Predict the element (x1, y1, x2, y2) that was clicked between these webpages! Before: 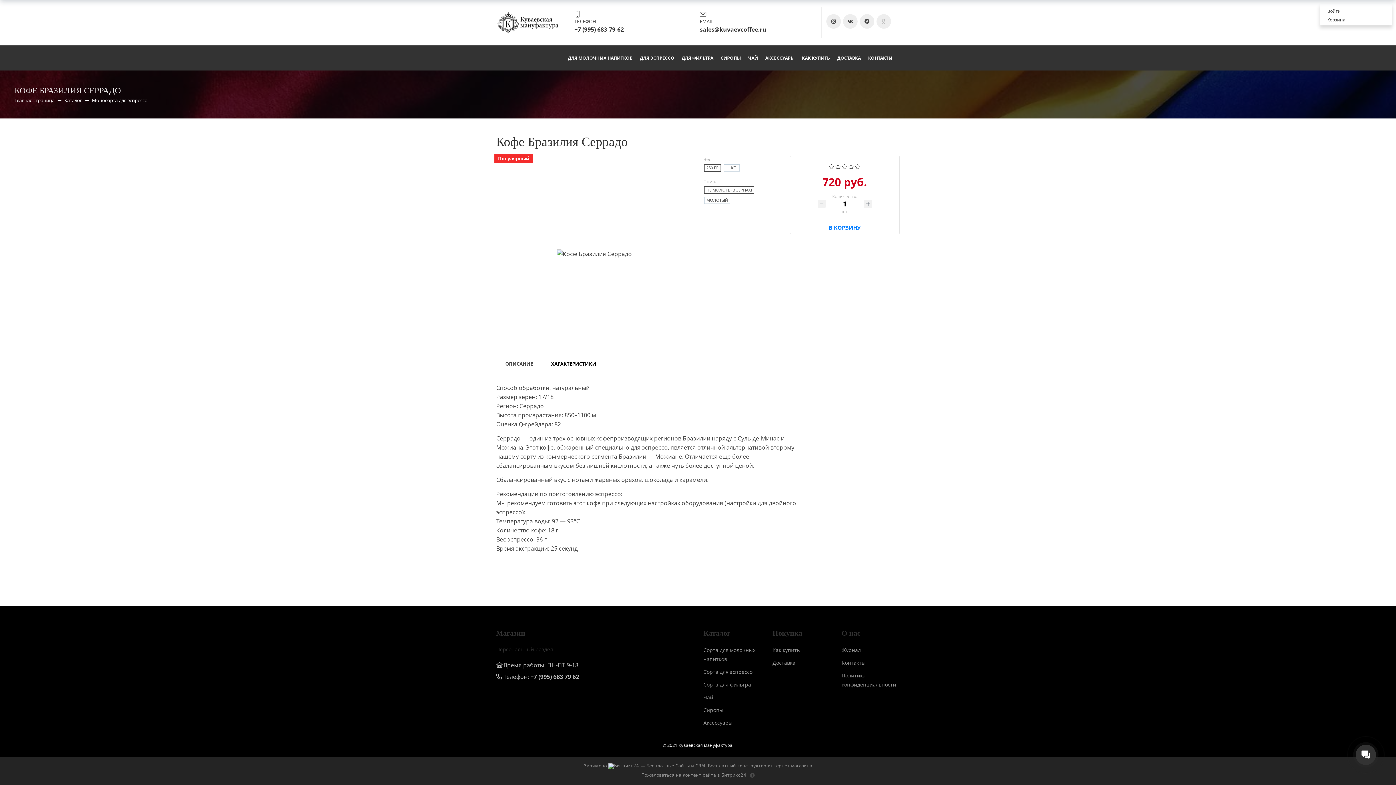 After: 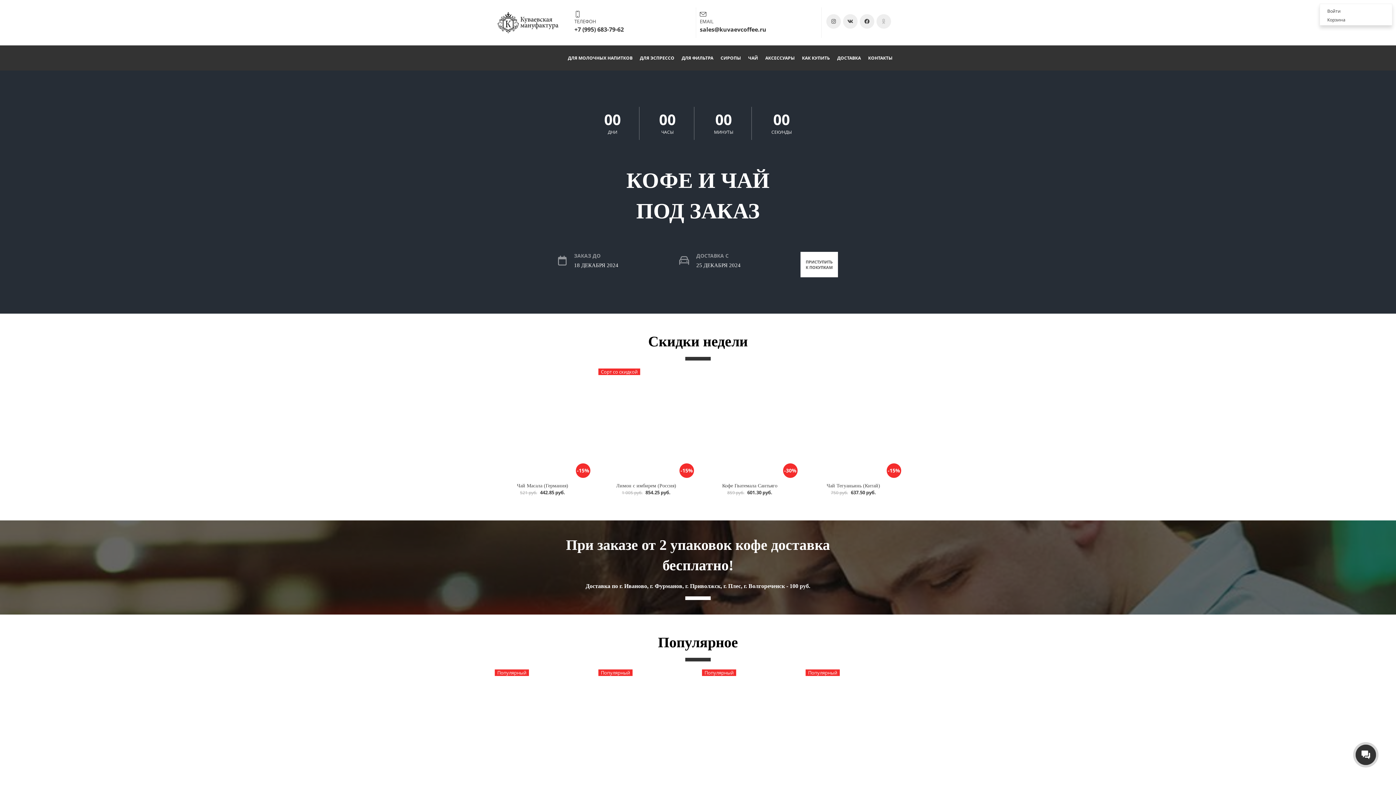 Action: bbox: (496, 10, 559, 35)